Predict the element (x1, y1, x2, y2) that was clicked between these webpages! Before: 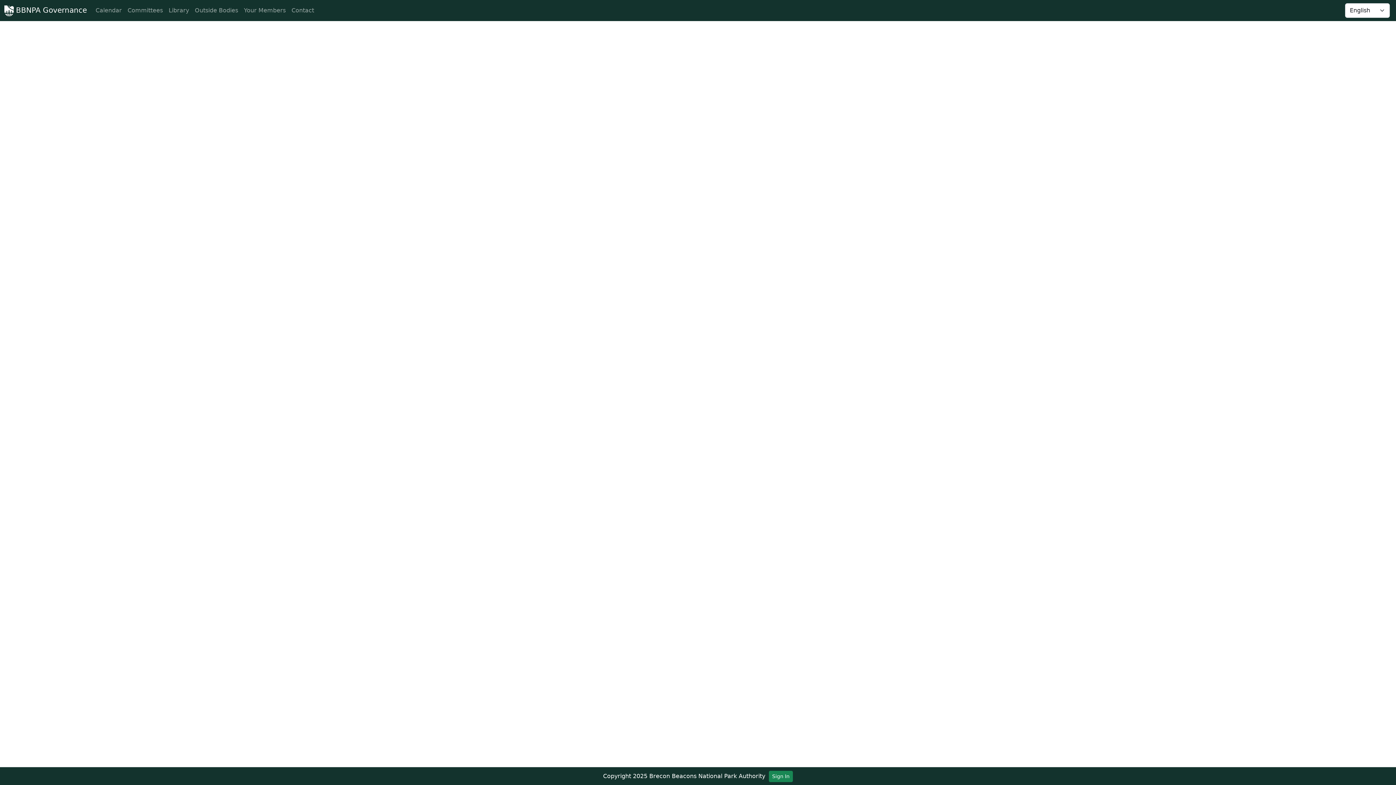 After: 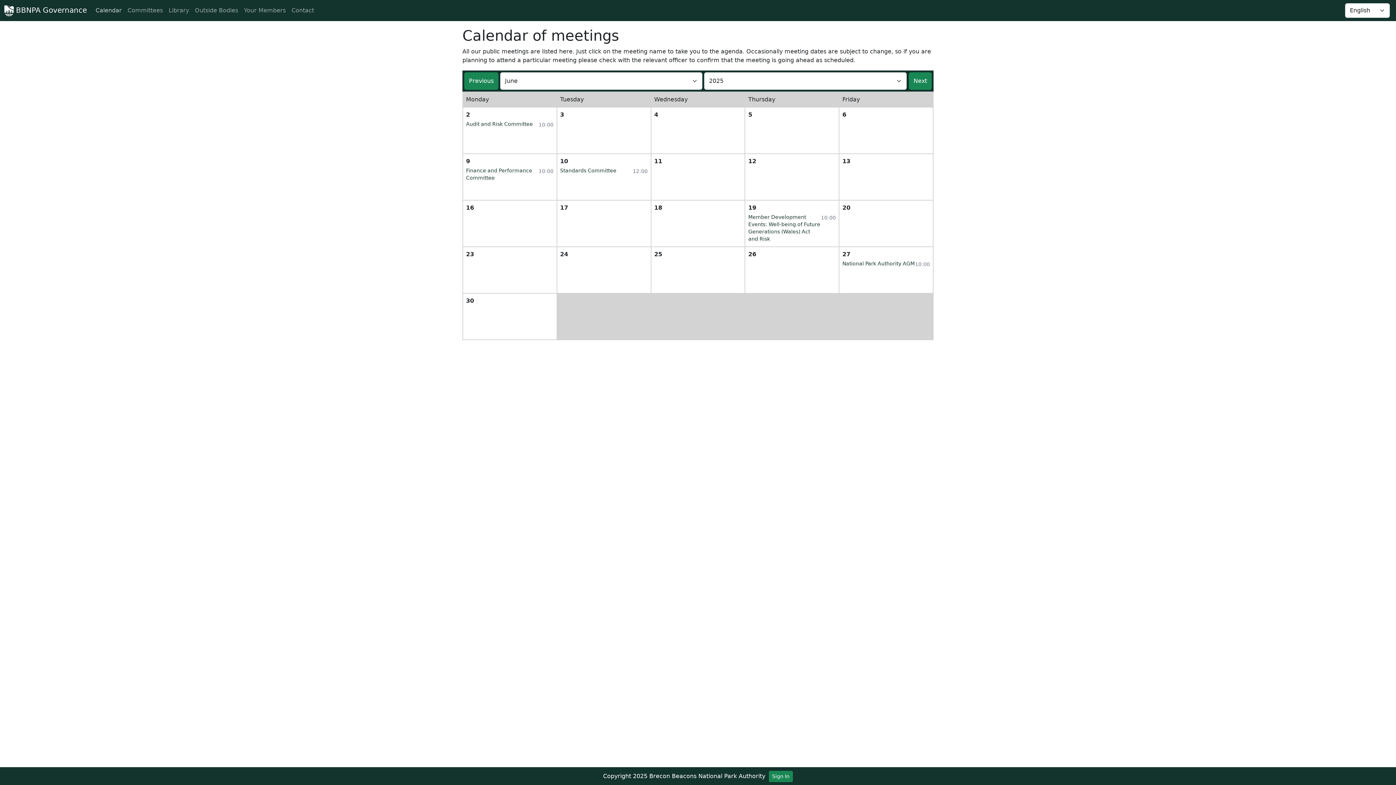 Action: label: Calendar bbox: (83, 3, 115, 17)